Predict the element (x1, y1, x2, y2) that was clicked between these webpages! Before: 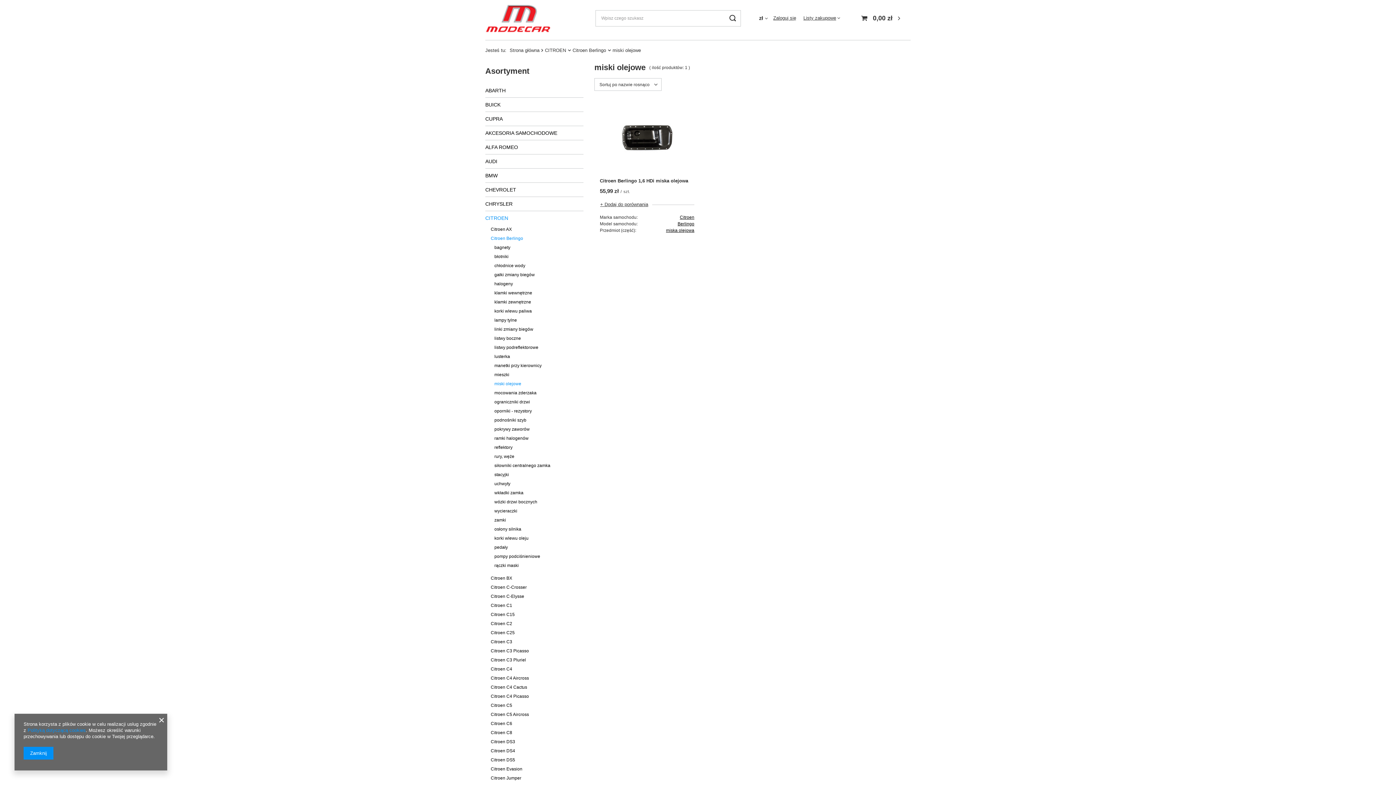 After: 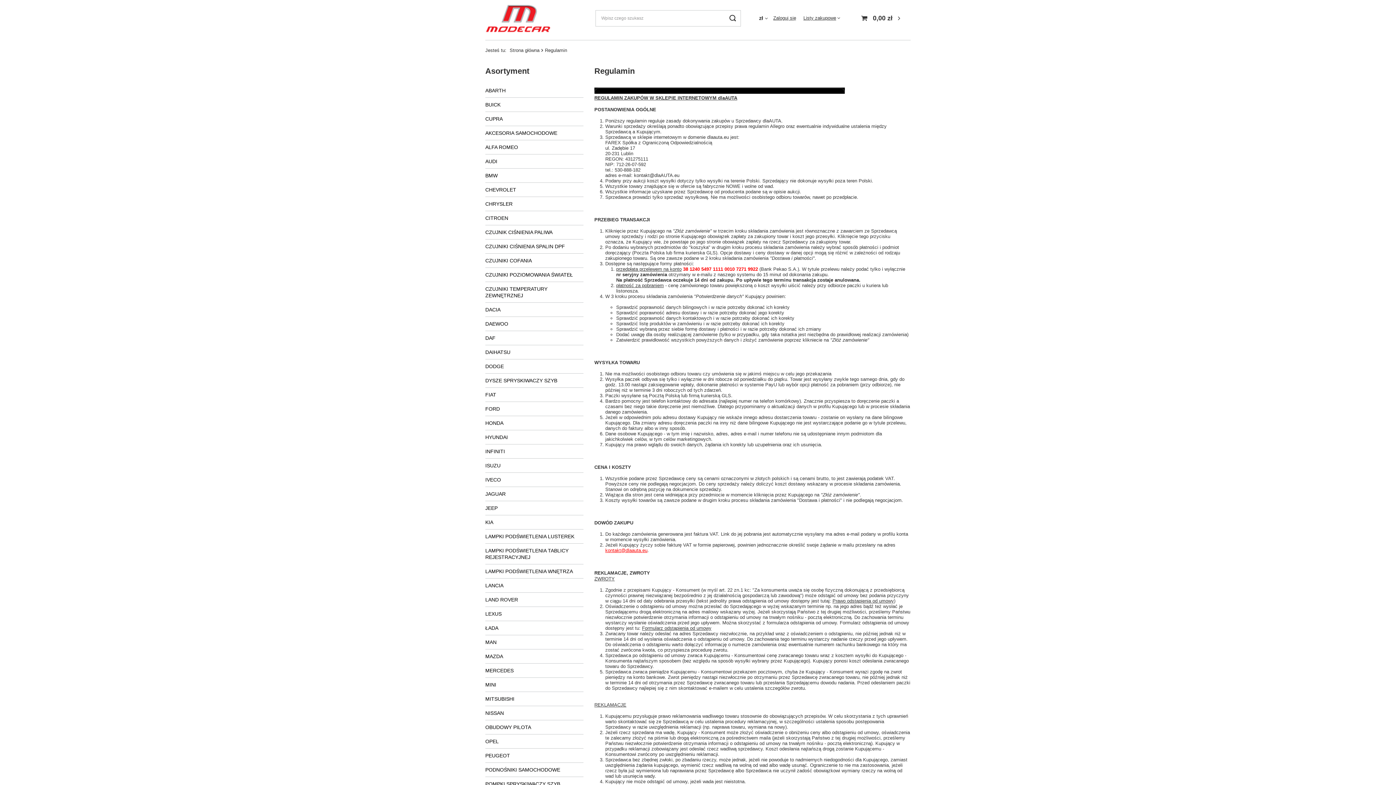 Action: bbox: (27, 728, 85, 733) label: Polityką dotyczącą cookies